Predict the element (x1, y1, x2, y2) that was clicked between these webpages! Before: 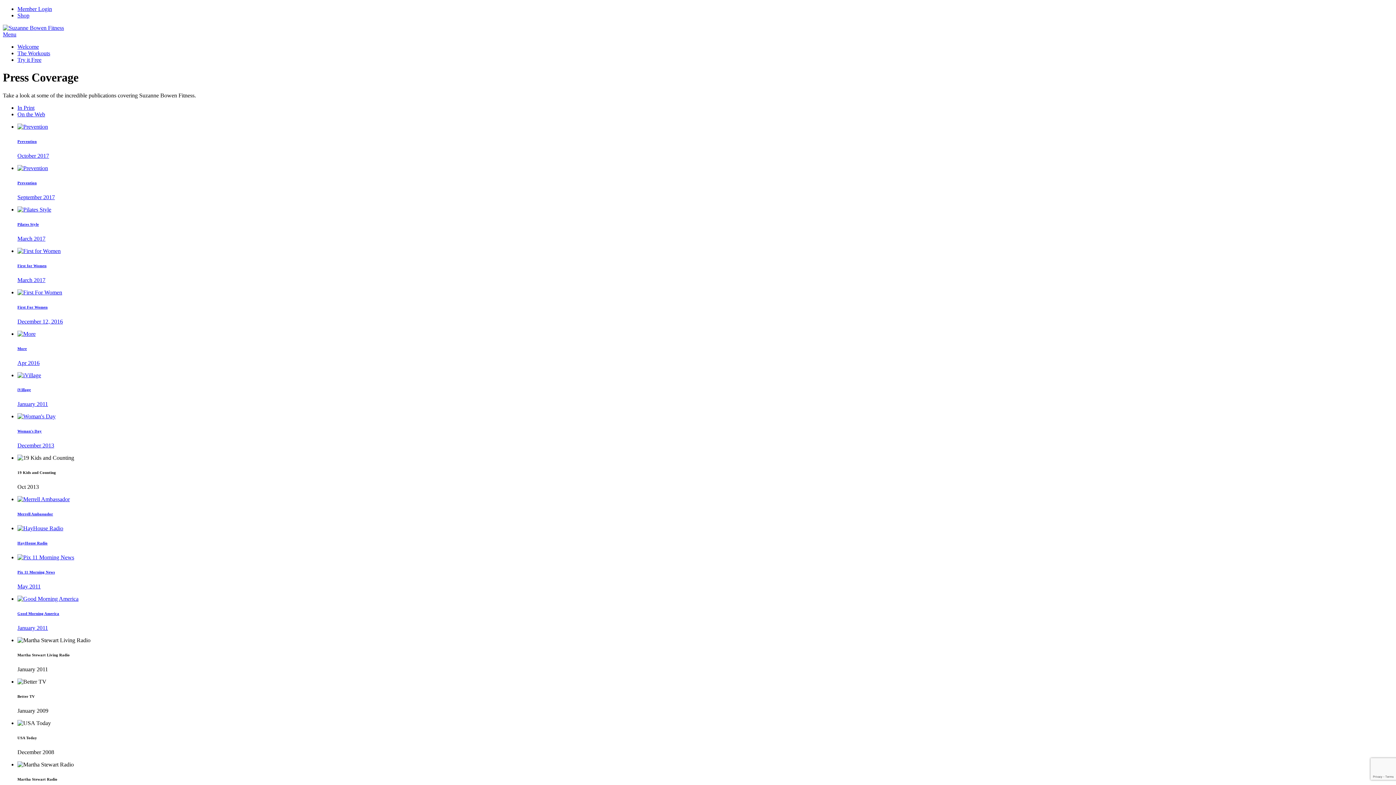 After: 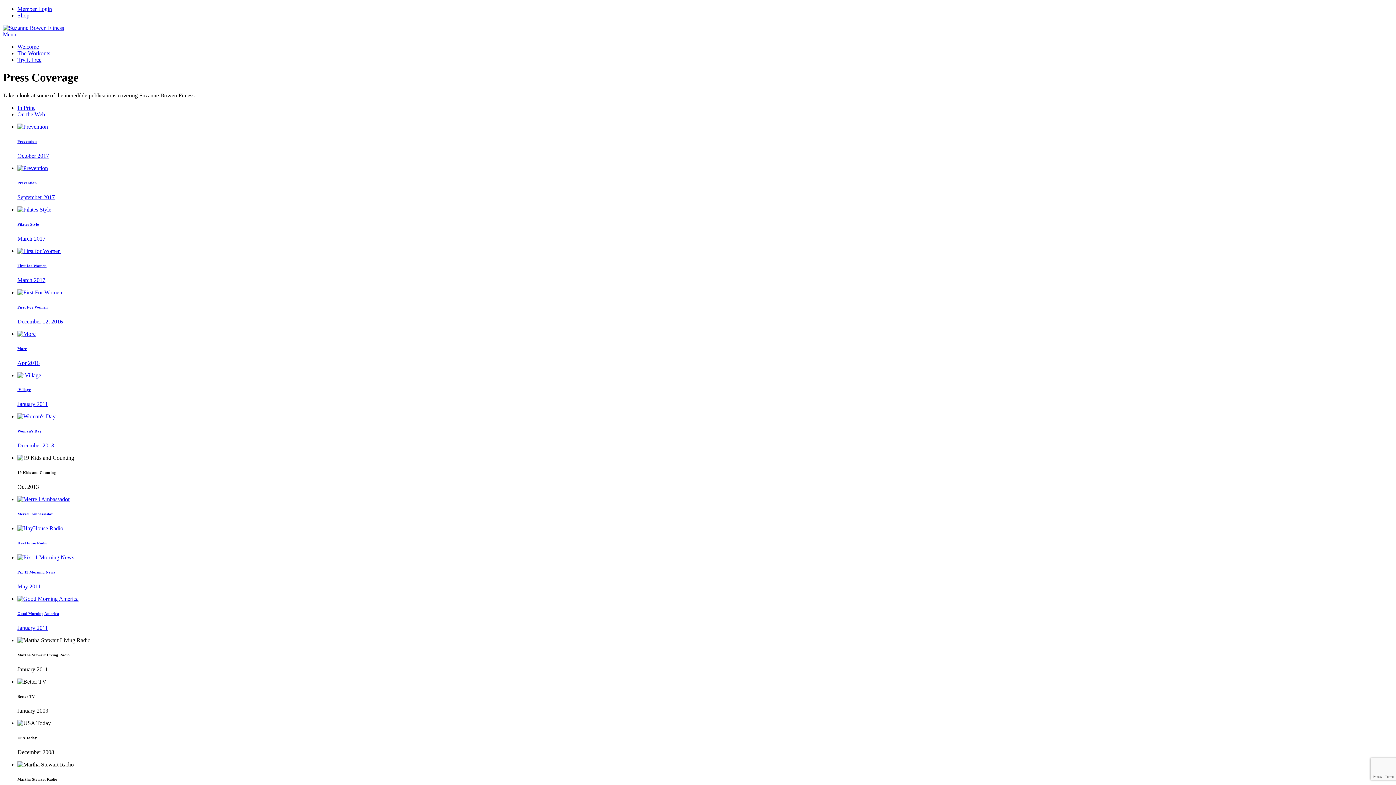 Action: label: First for Women

March 2017 bbox: (17, 247, 1393, 283)